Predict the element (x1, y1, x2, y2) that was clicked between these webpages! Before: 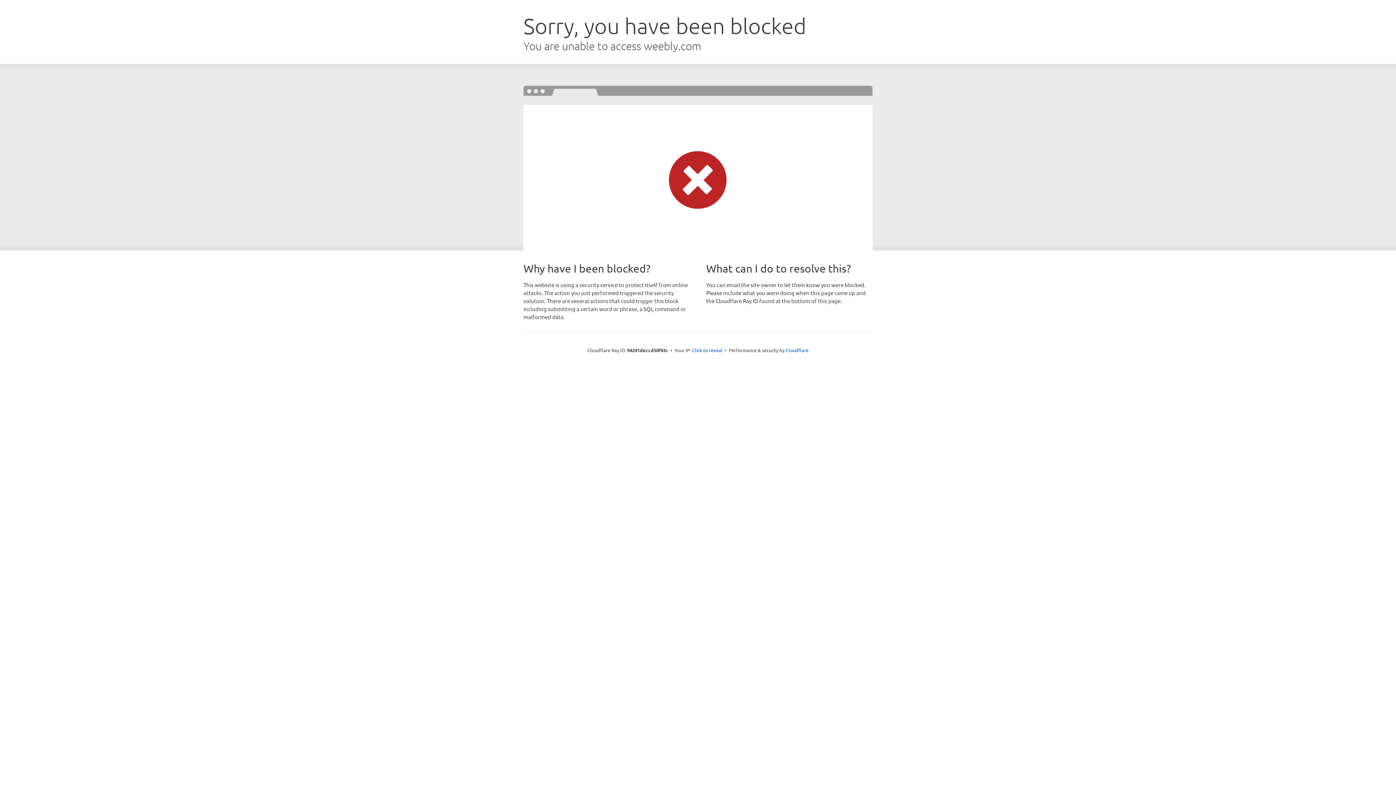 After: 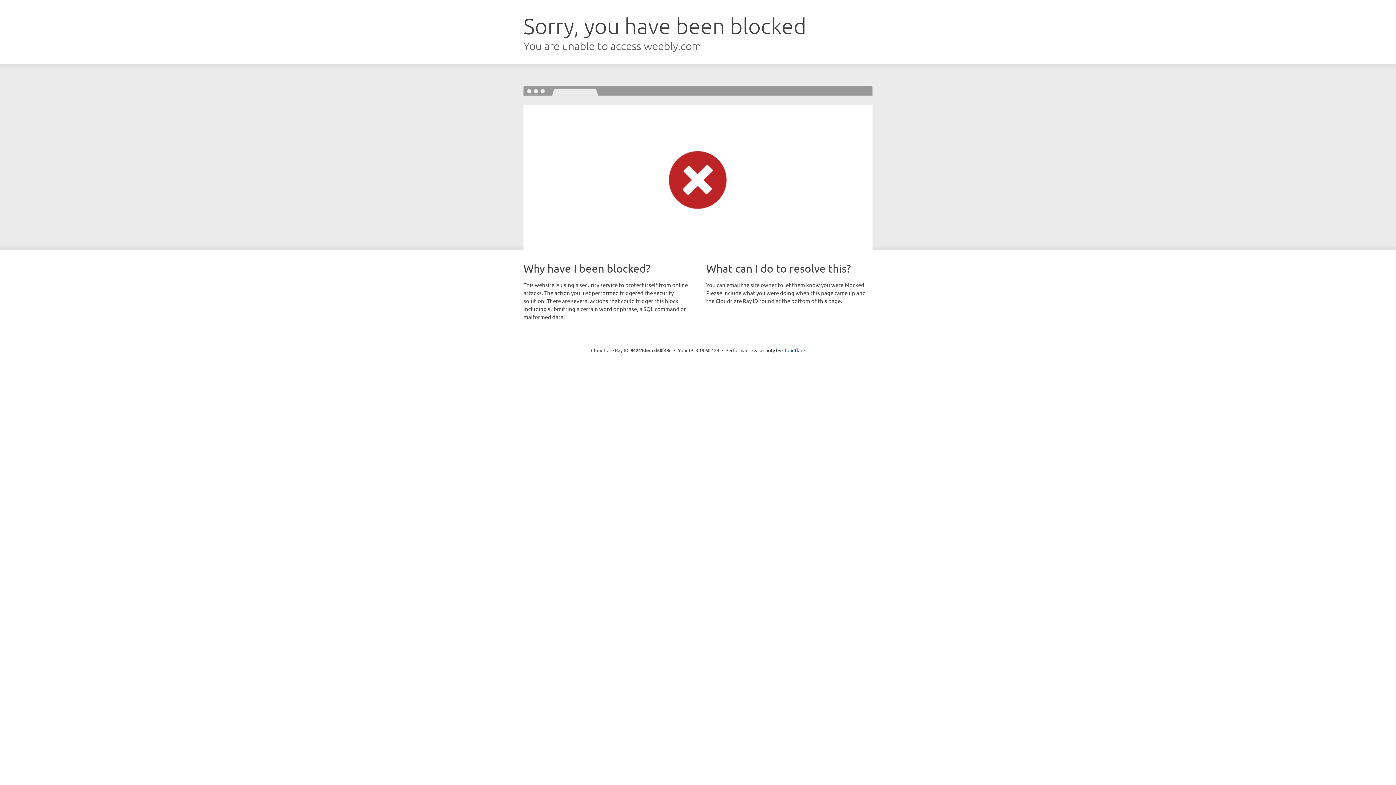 Action: bbox: (692, 346, 722, 353) label: Click to reveal